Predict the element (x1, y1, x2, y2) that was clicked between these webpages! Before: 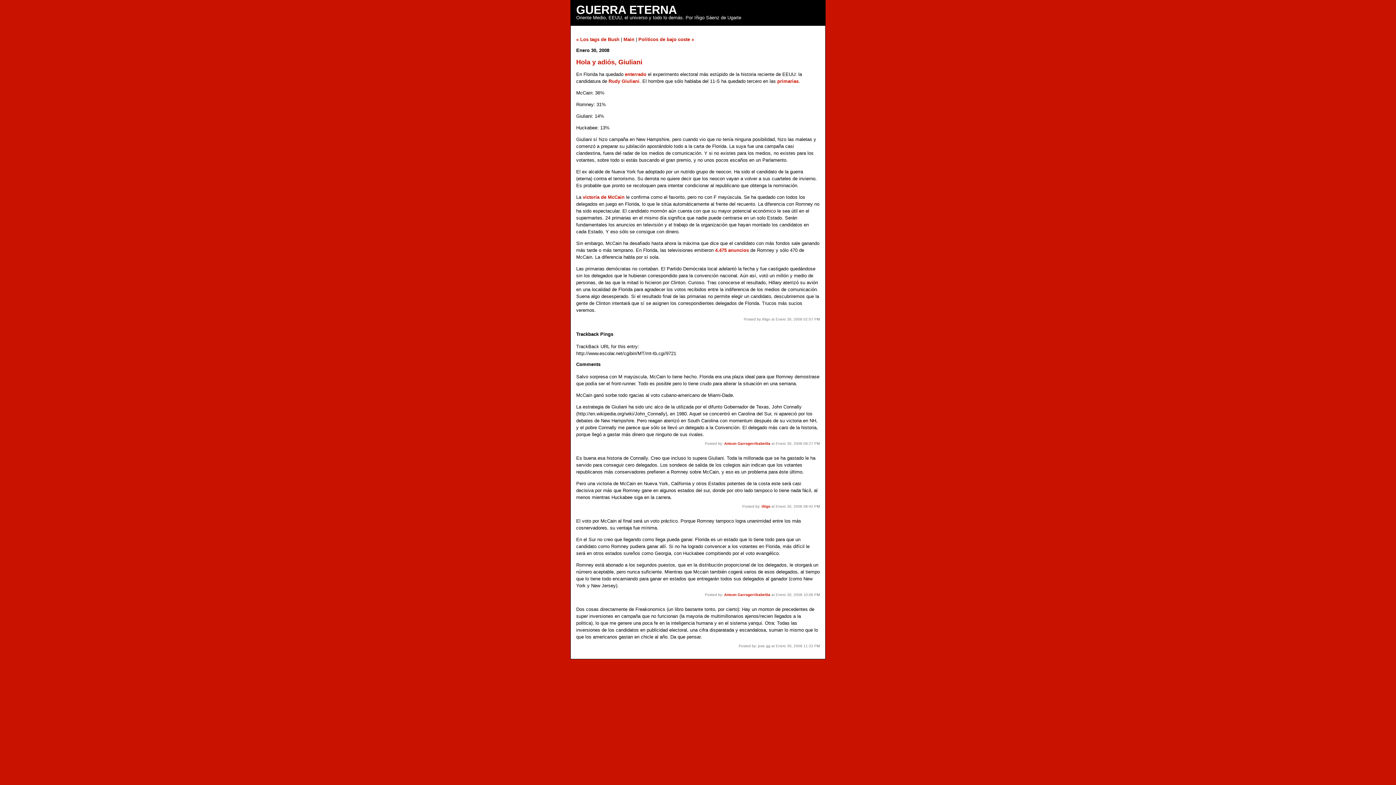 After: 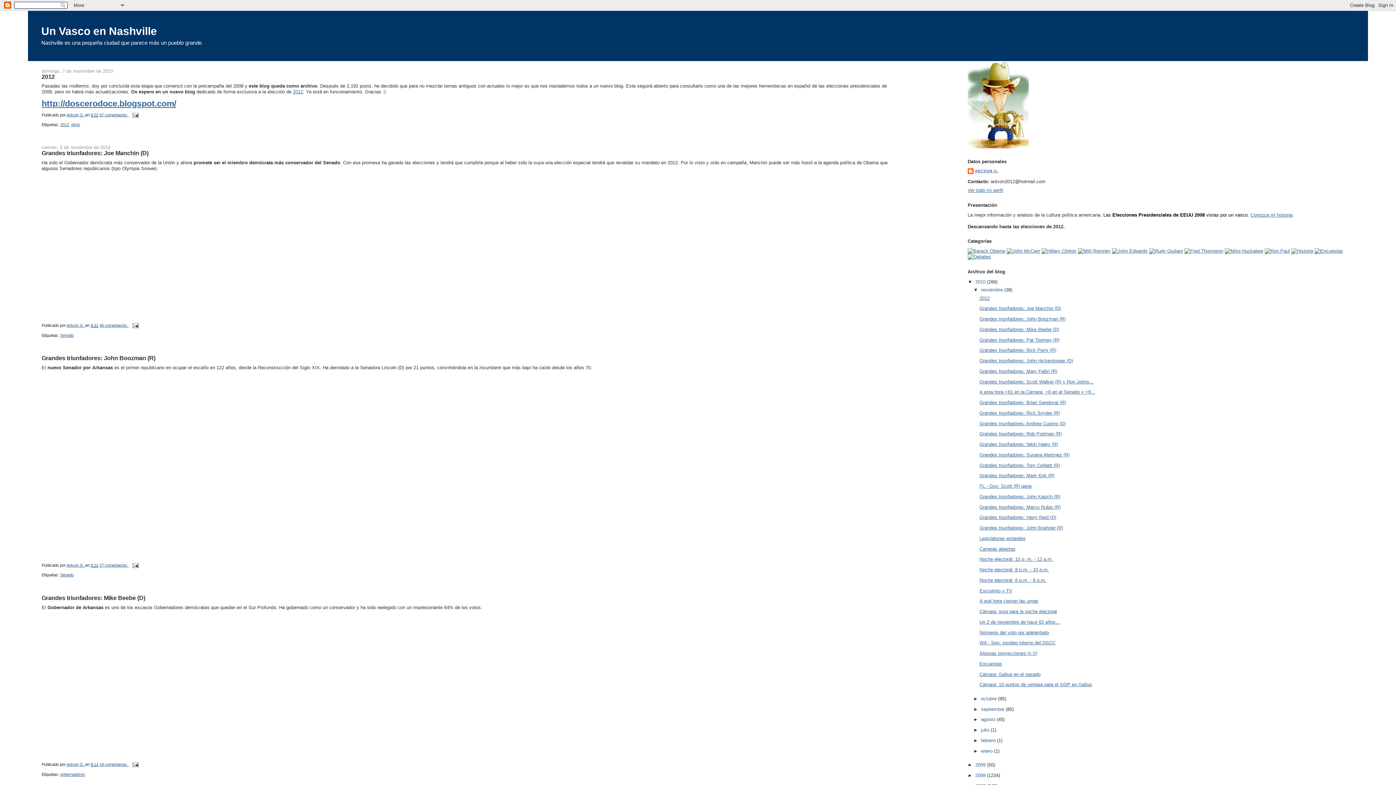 Action: label: Antxon Garrogerrikabeitia bbox: (724, 441, 770, 445)